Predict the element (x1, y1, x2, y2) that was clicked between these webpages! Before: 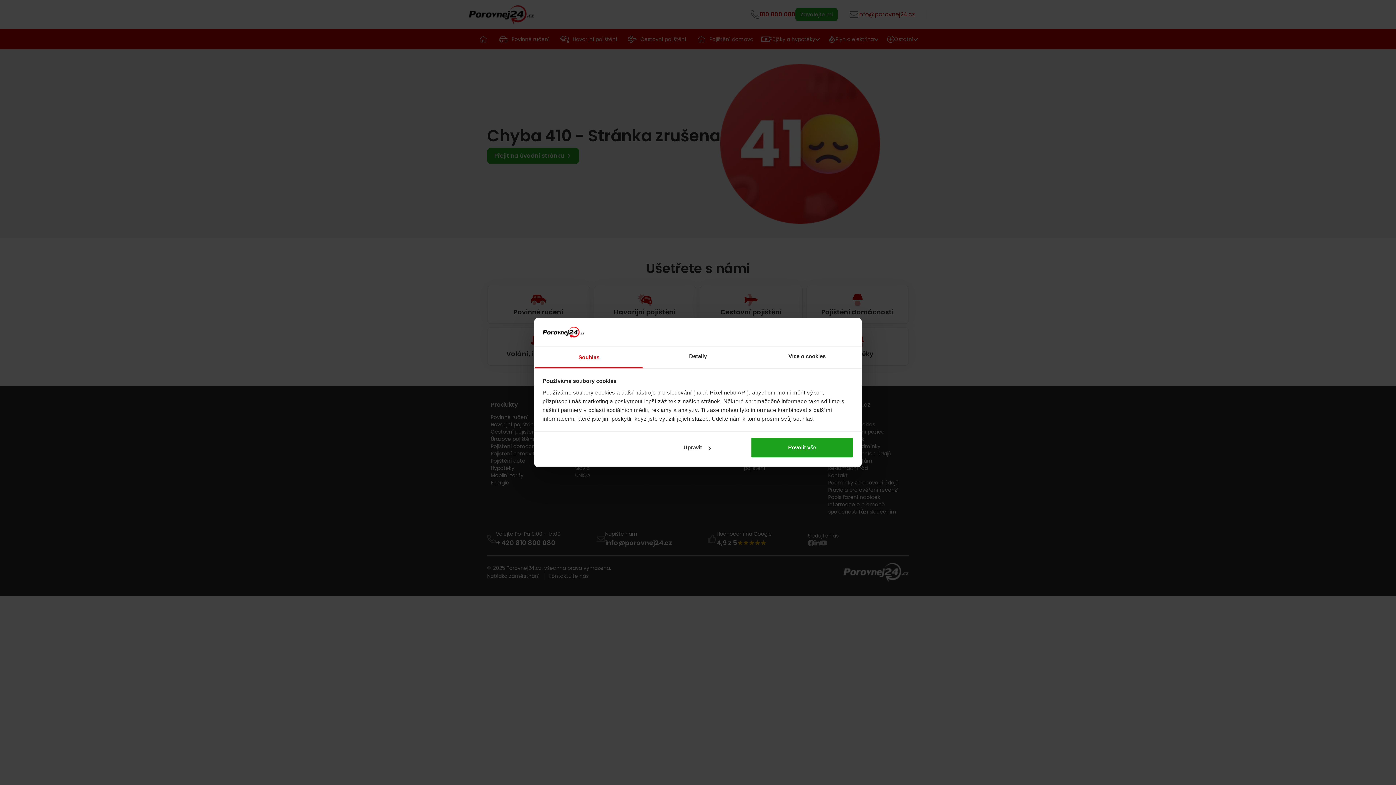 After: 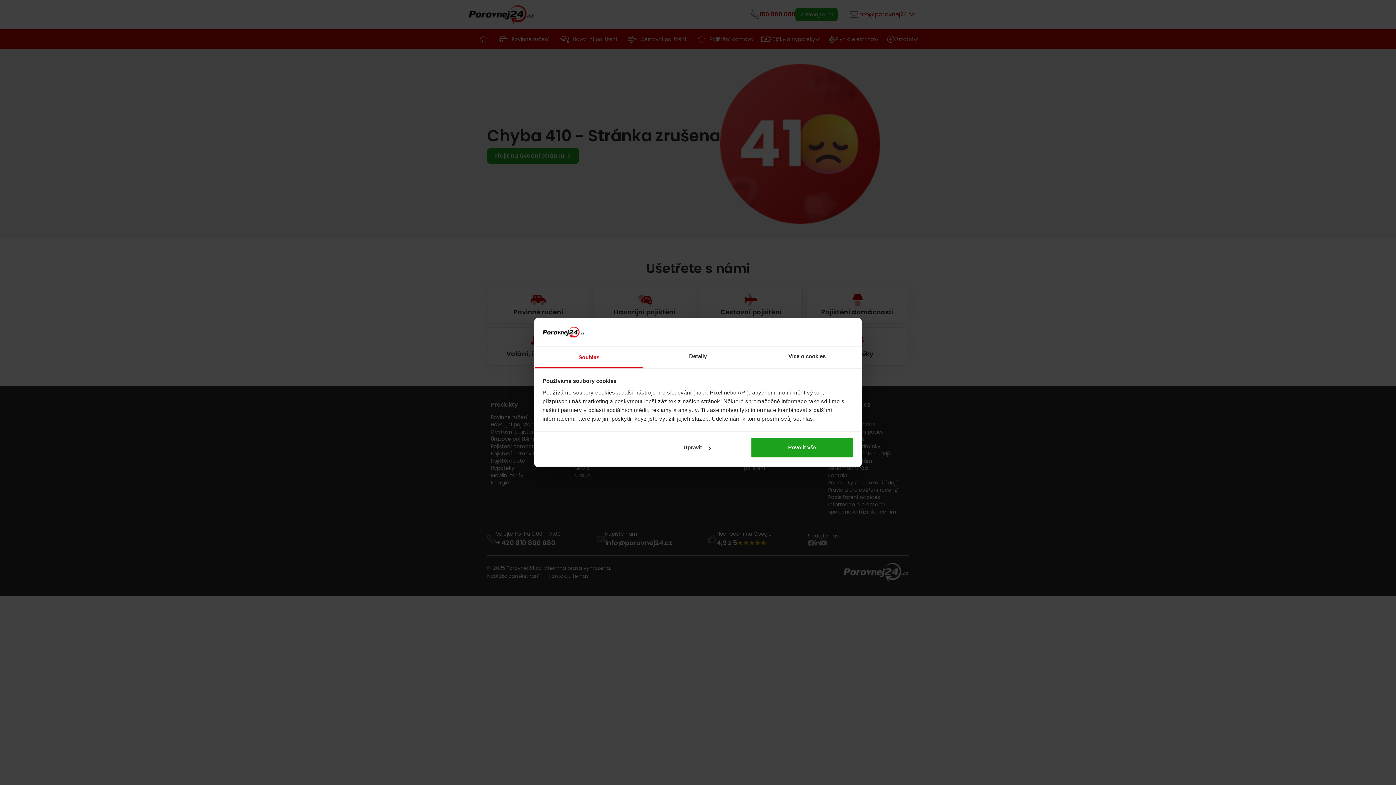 Action: label: Souhlas bbox: (534, 346, 643, 368)